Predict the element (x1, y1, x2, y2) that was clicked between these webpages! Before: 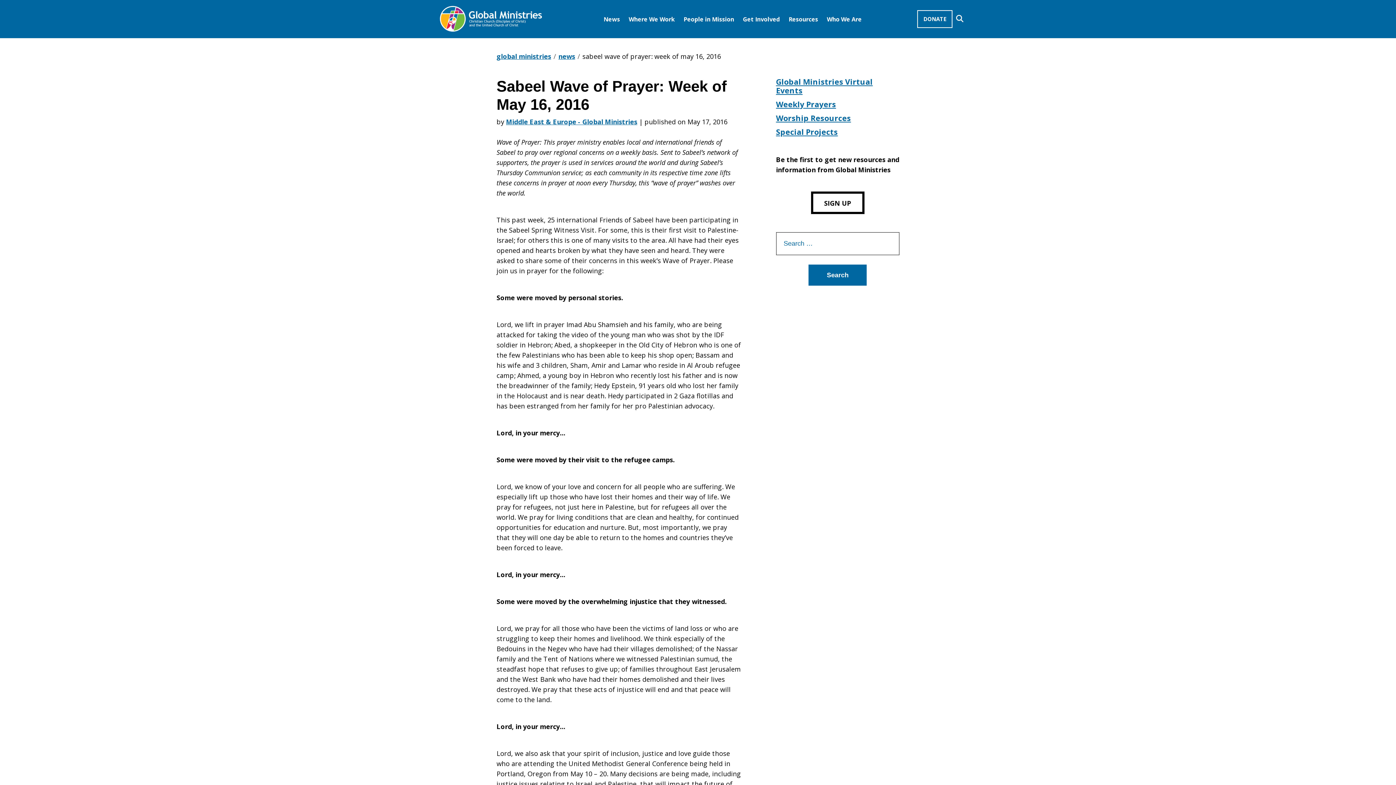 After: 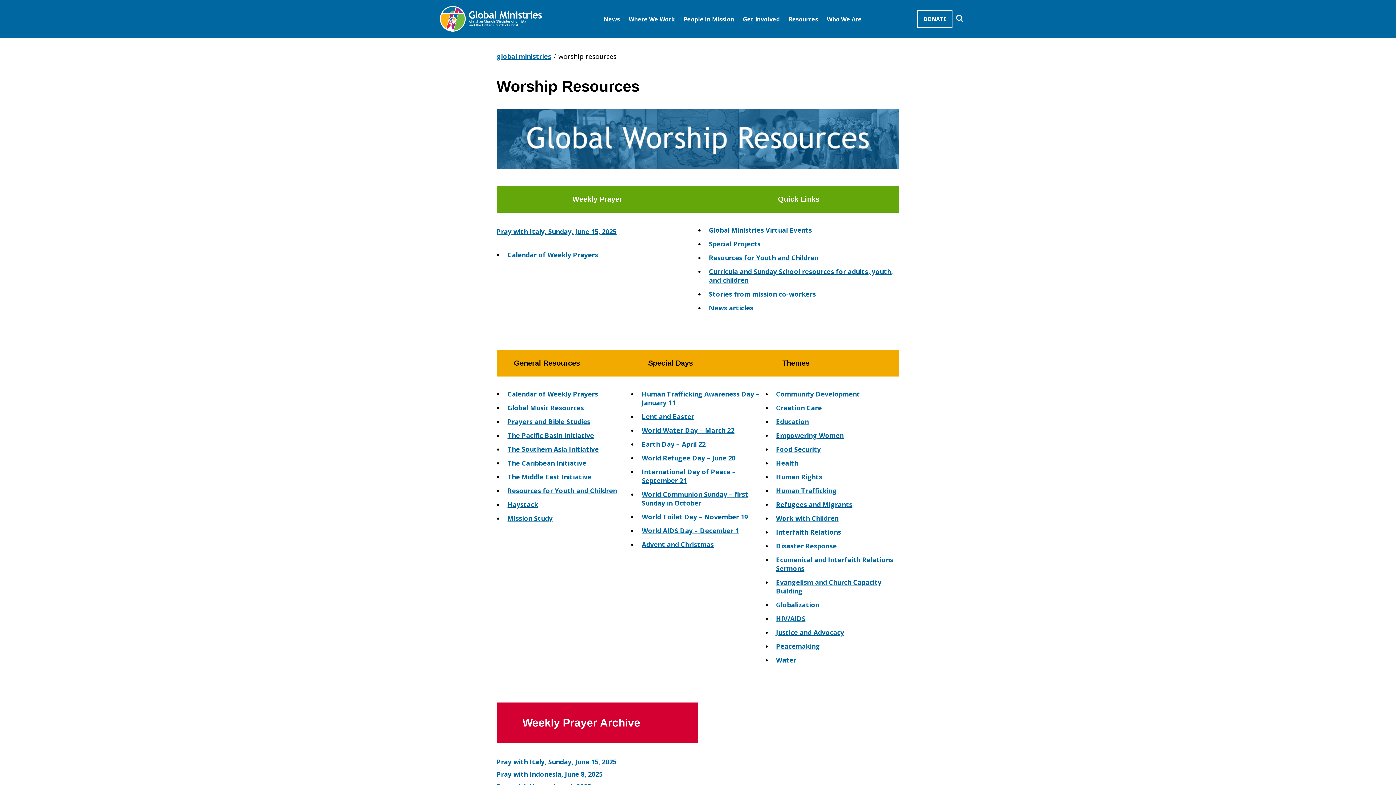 Action: label: Resources bbox: (788, 3, 818, 34)